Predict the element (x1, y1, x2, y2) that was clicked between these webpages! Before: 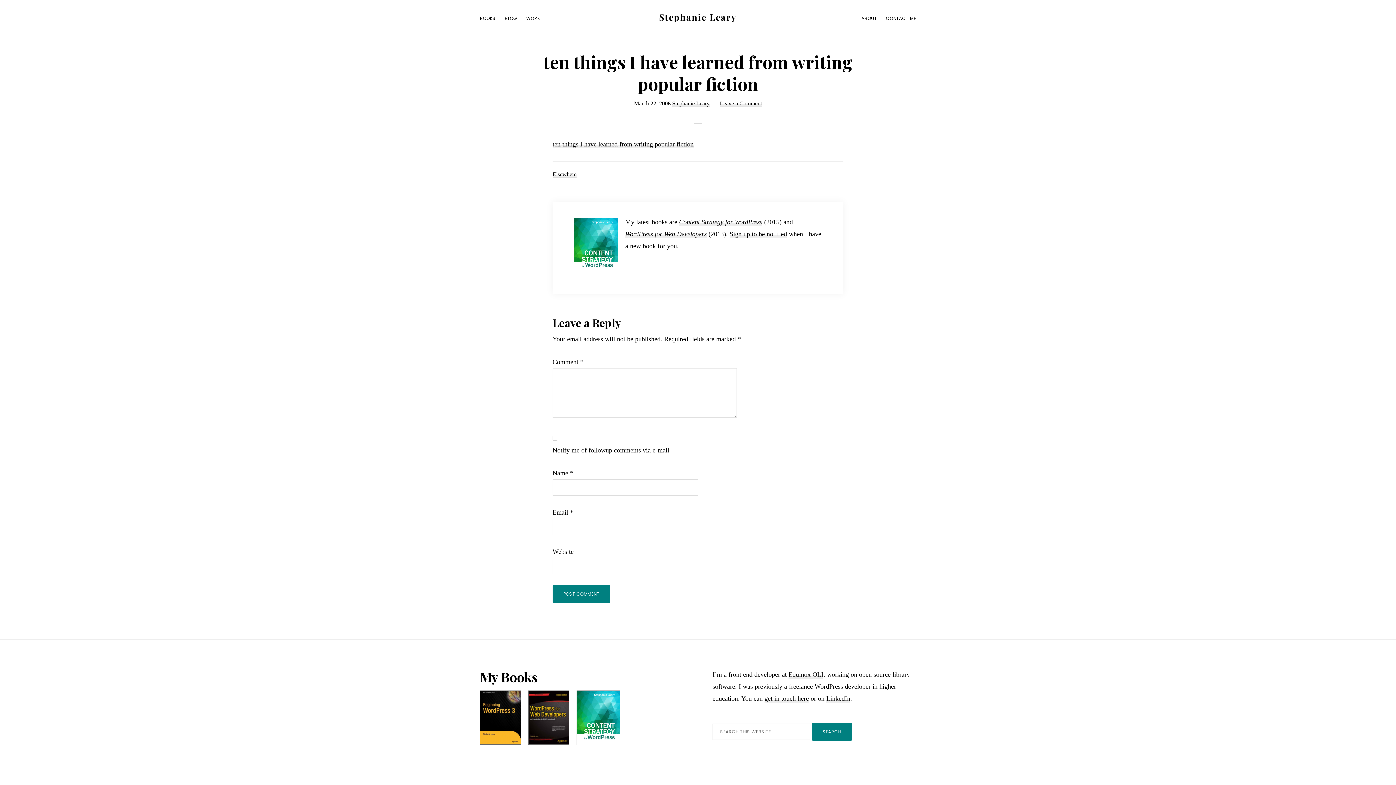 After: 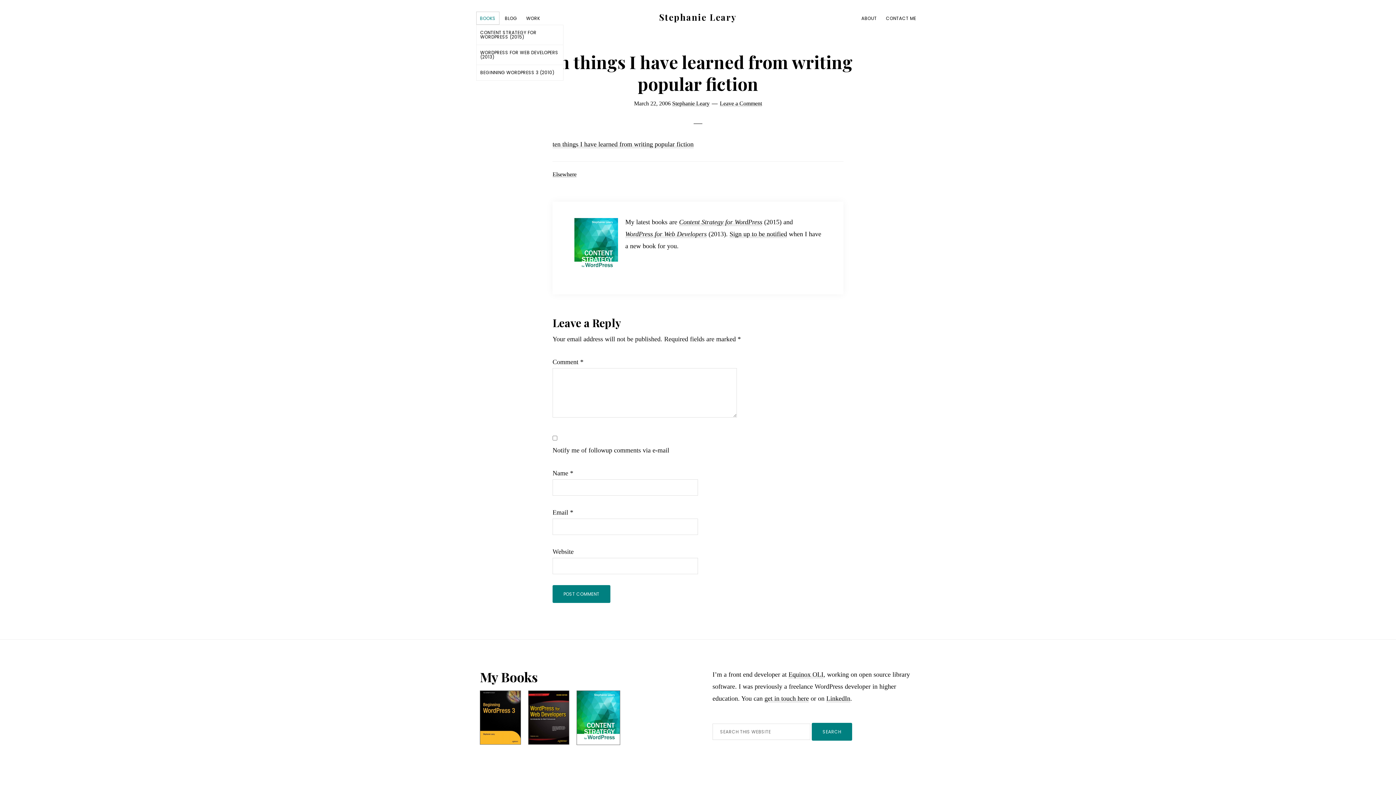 Action: label: BOOKS bbox: (476, 11, 499, 24)